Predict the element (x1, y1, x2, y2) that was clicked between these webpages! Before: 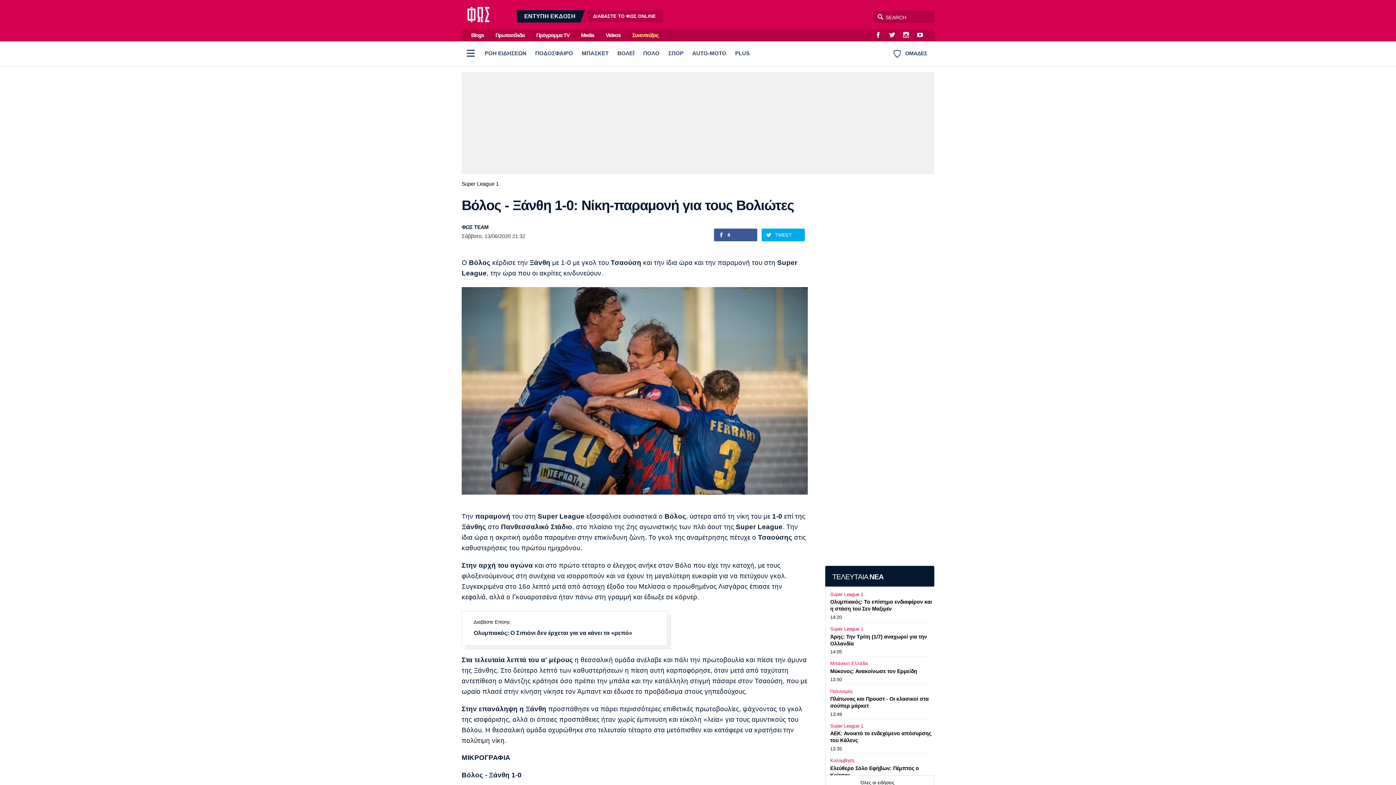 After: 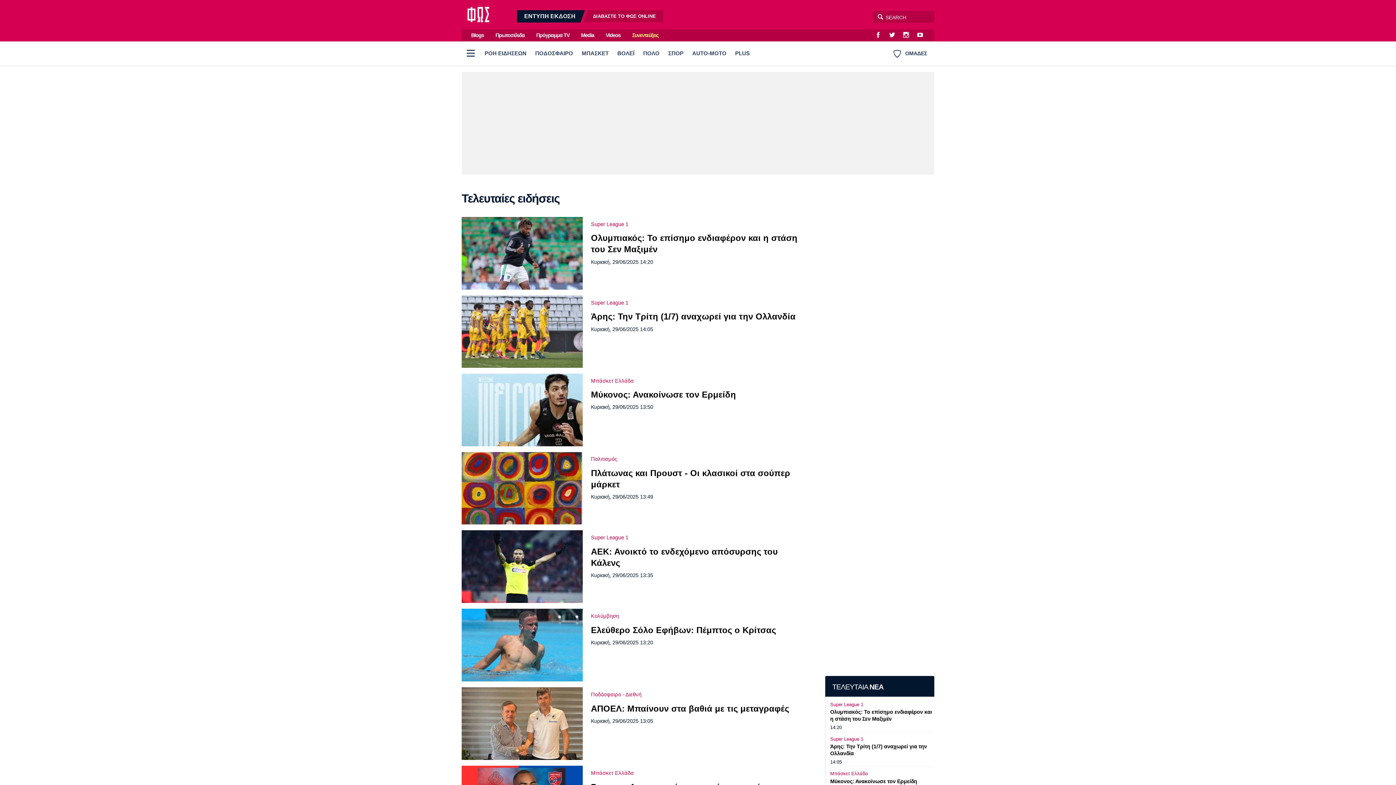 Action: label: ΤΕΛΕΥΤΑΙΑ ΝΕΑ bbox: (832, 573, 883, 581)